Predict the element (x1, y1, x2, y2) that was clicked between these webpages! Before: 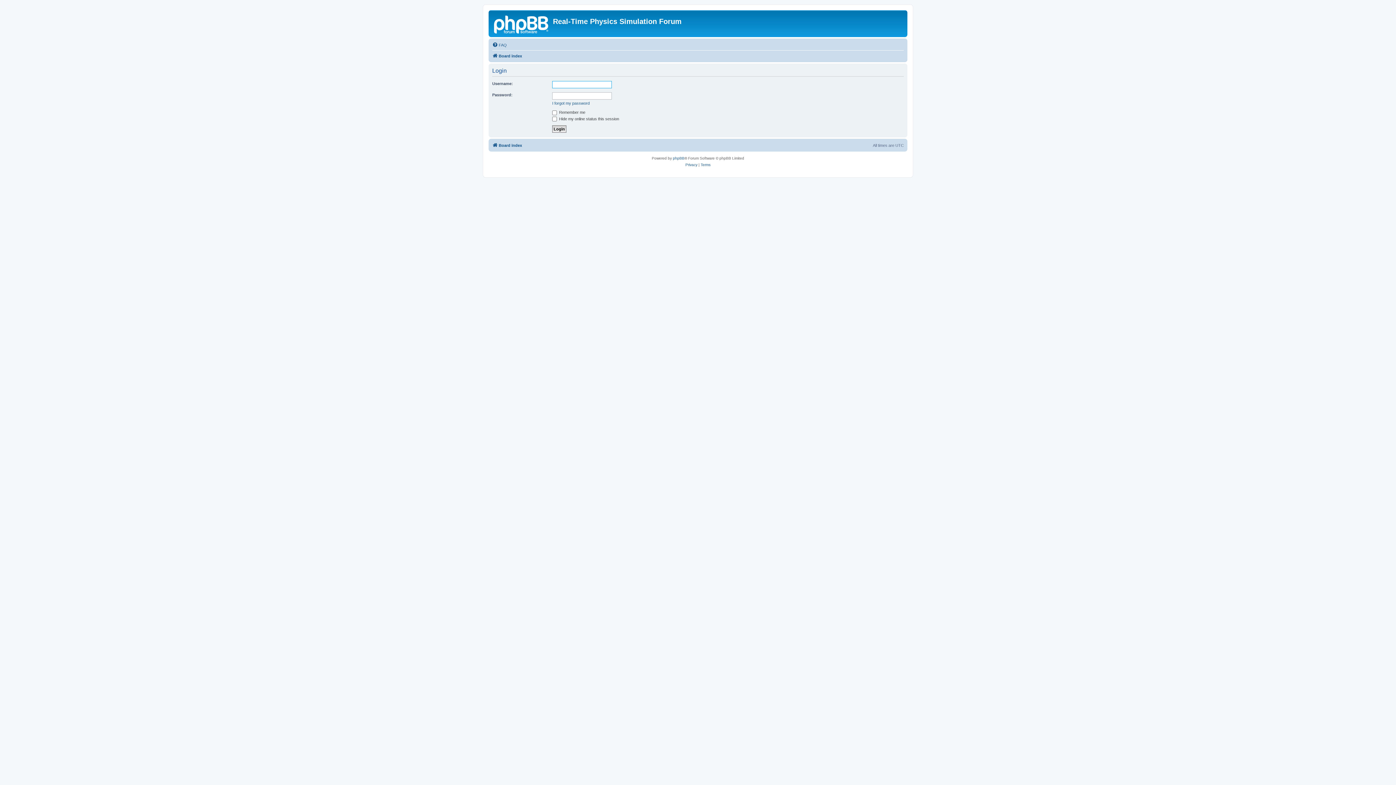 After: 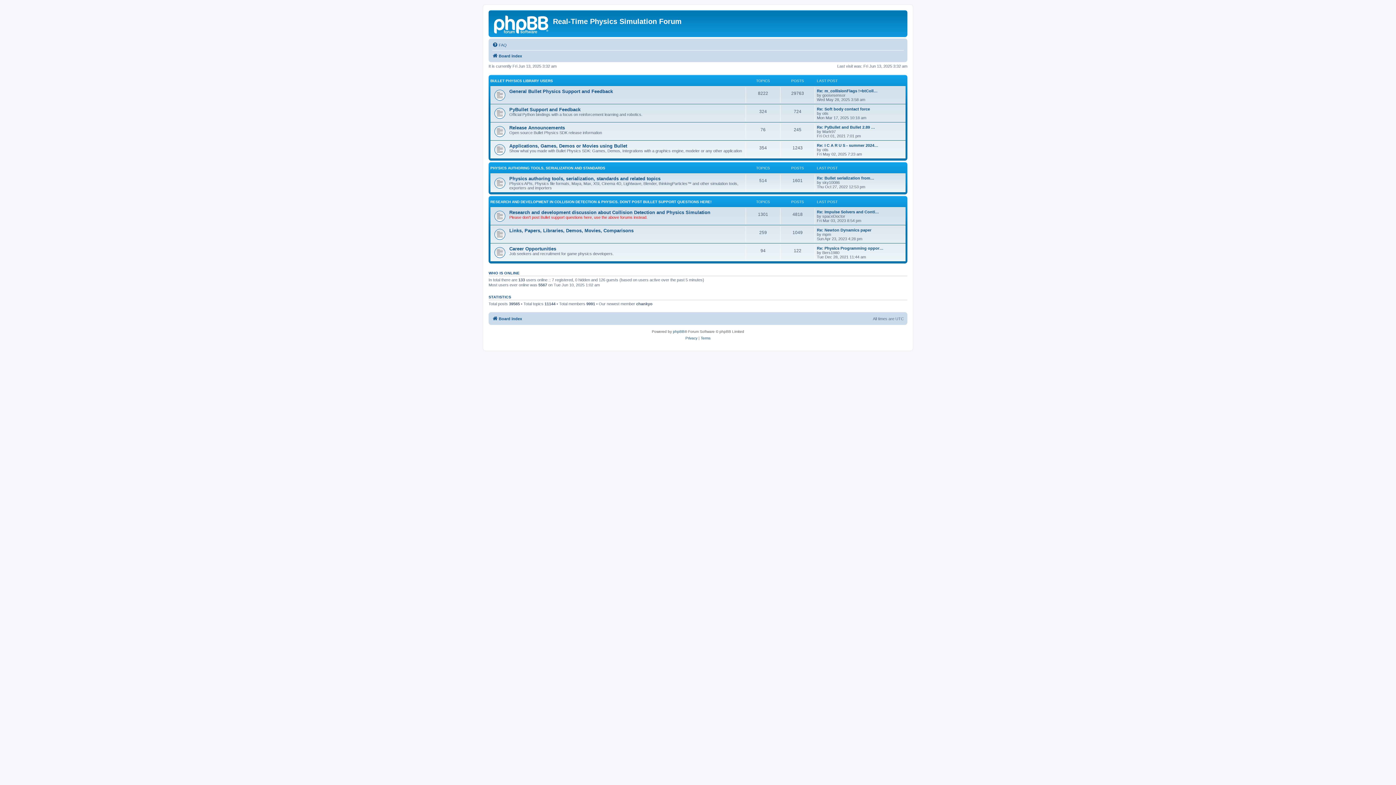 Action: bbox: (492, 51, 522, 60) label: Board index